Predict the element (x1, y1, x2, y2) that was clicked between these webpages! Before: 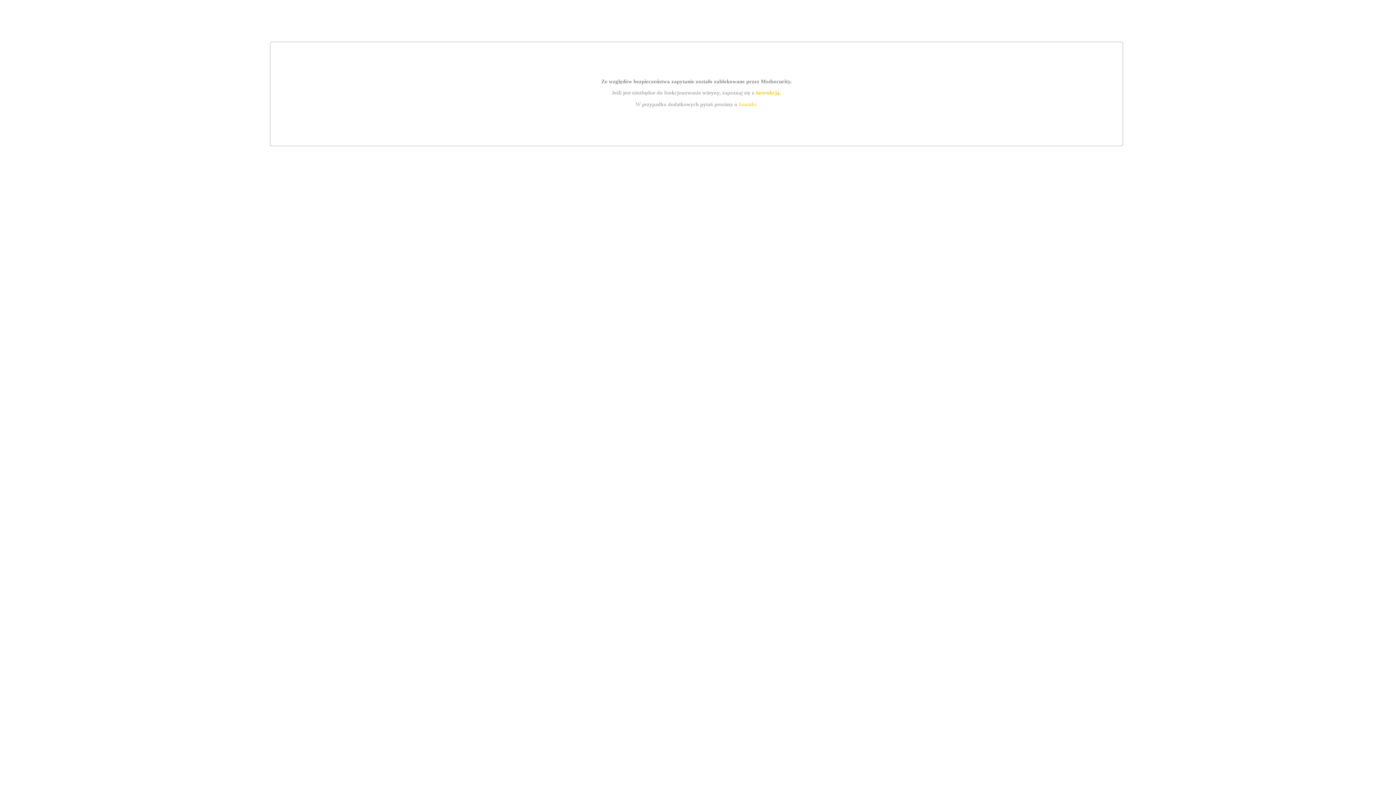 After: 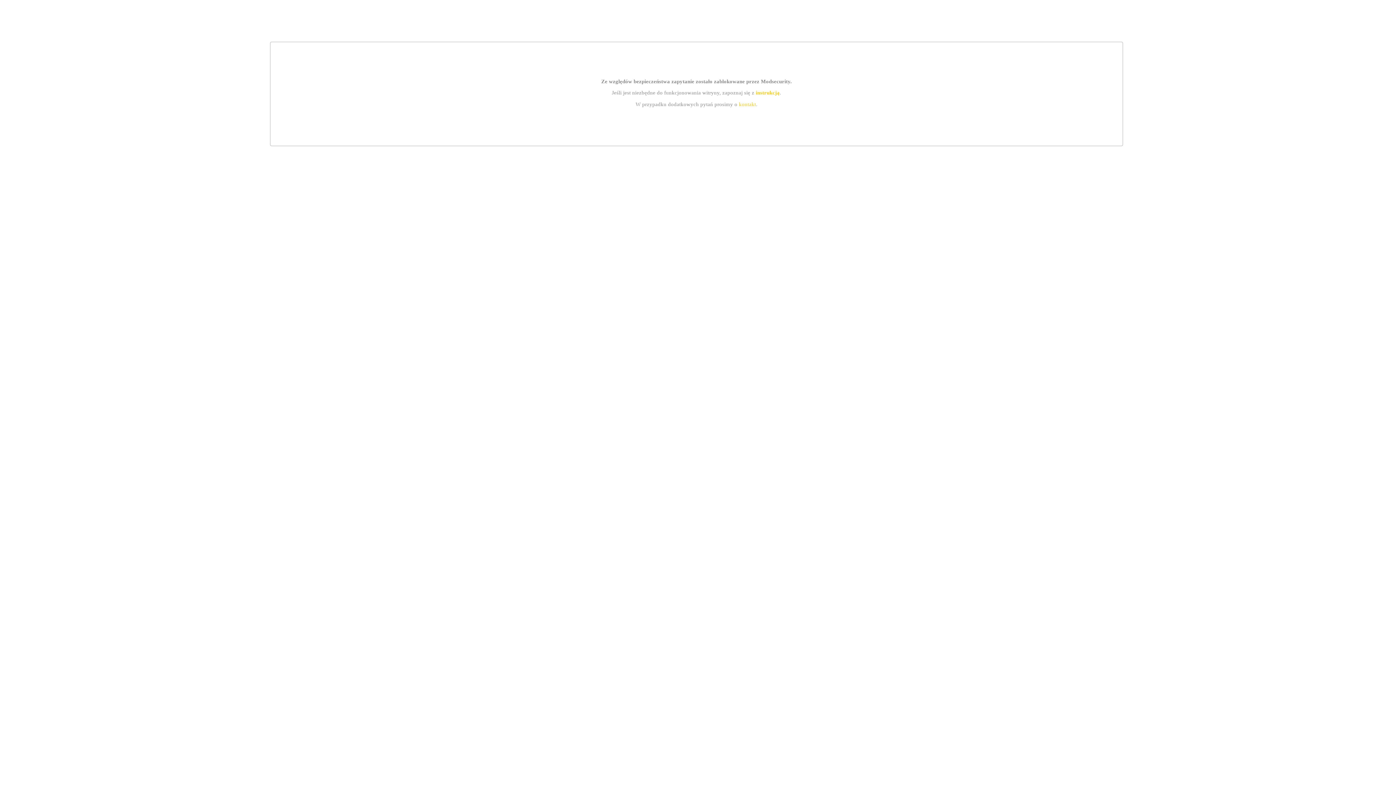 Action: label: kontakt bbox: (739, 101, 756, 107)